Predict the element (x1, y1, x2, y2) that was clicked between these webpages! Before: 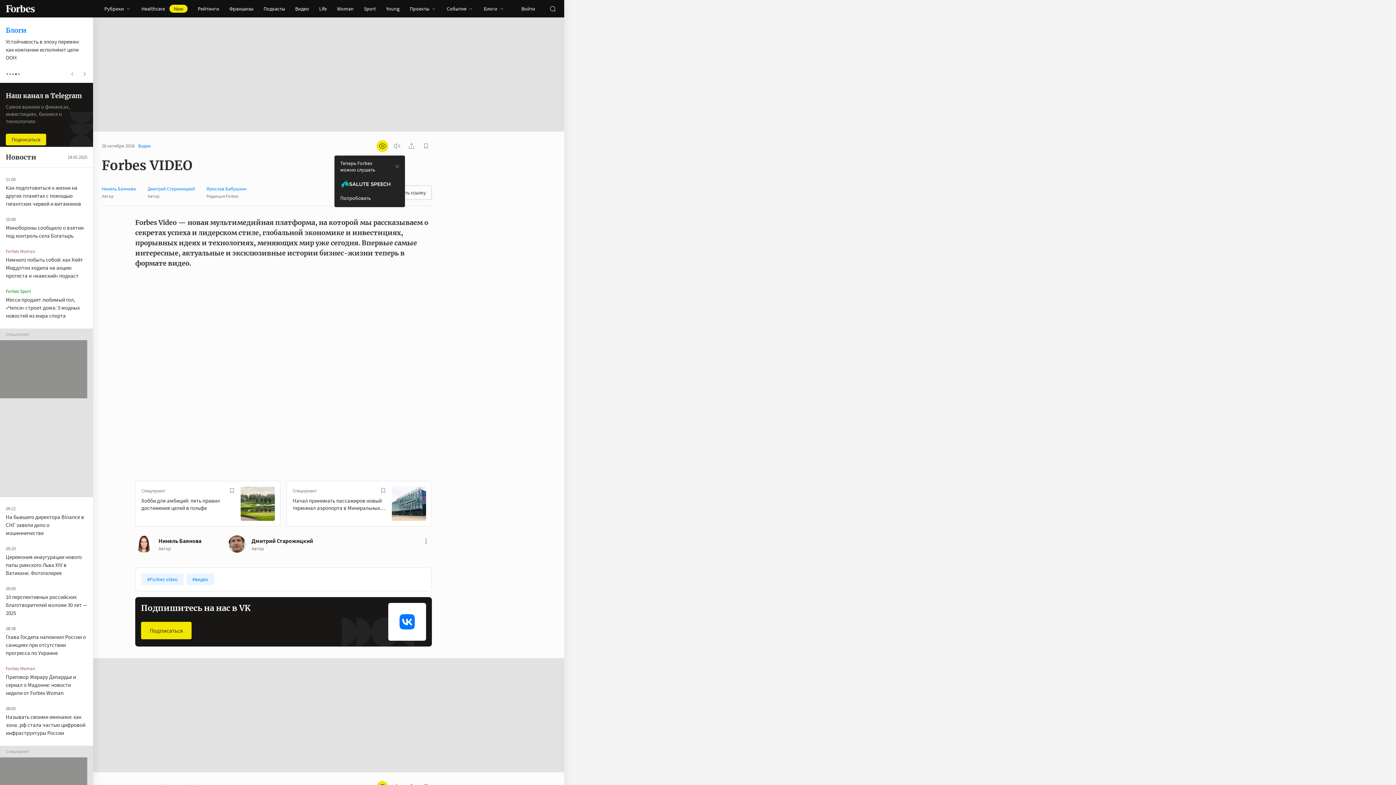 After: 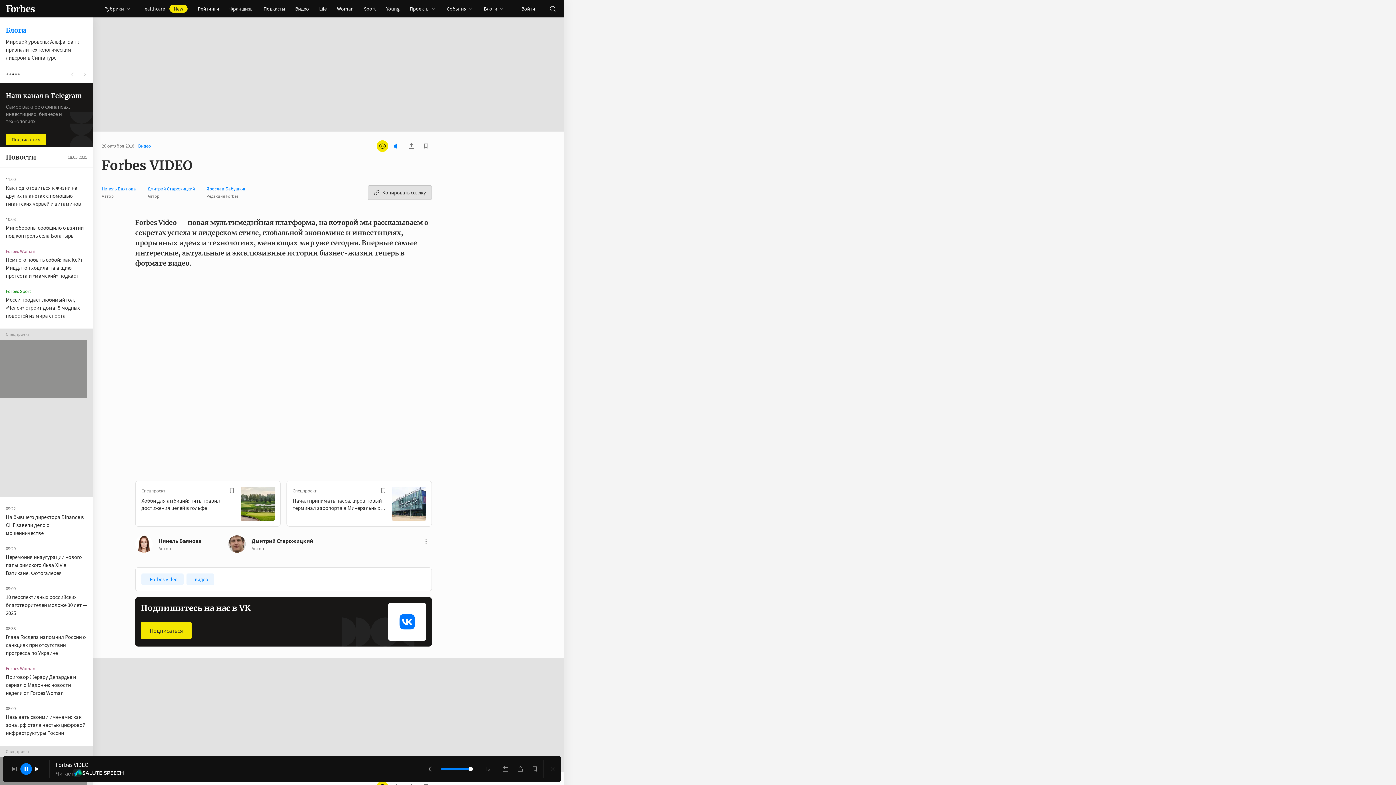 Action: bbox: (340, 194, 403, 201) label: Попробовать